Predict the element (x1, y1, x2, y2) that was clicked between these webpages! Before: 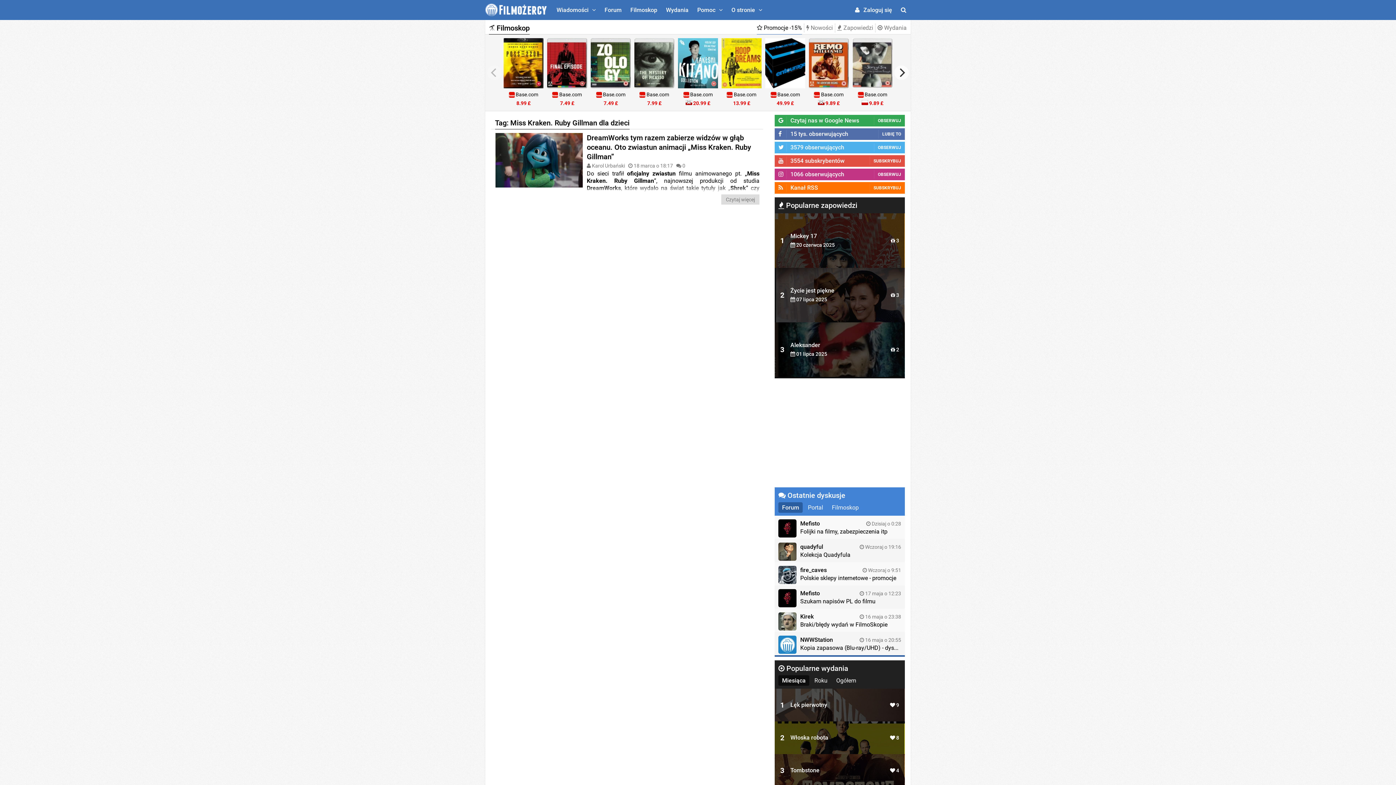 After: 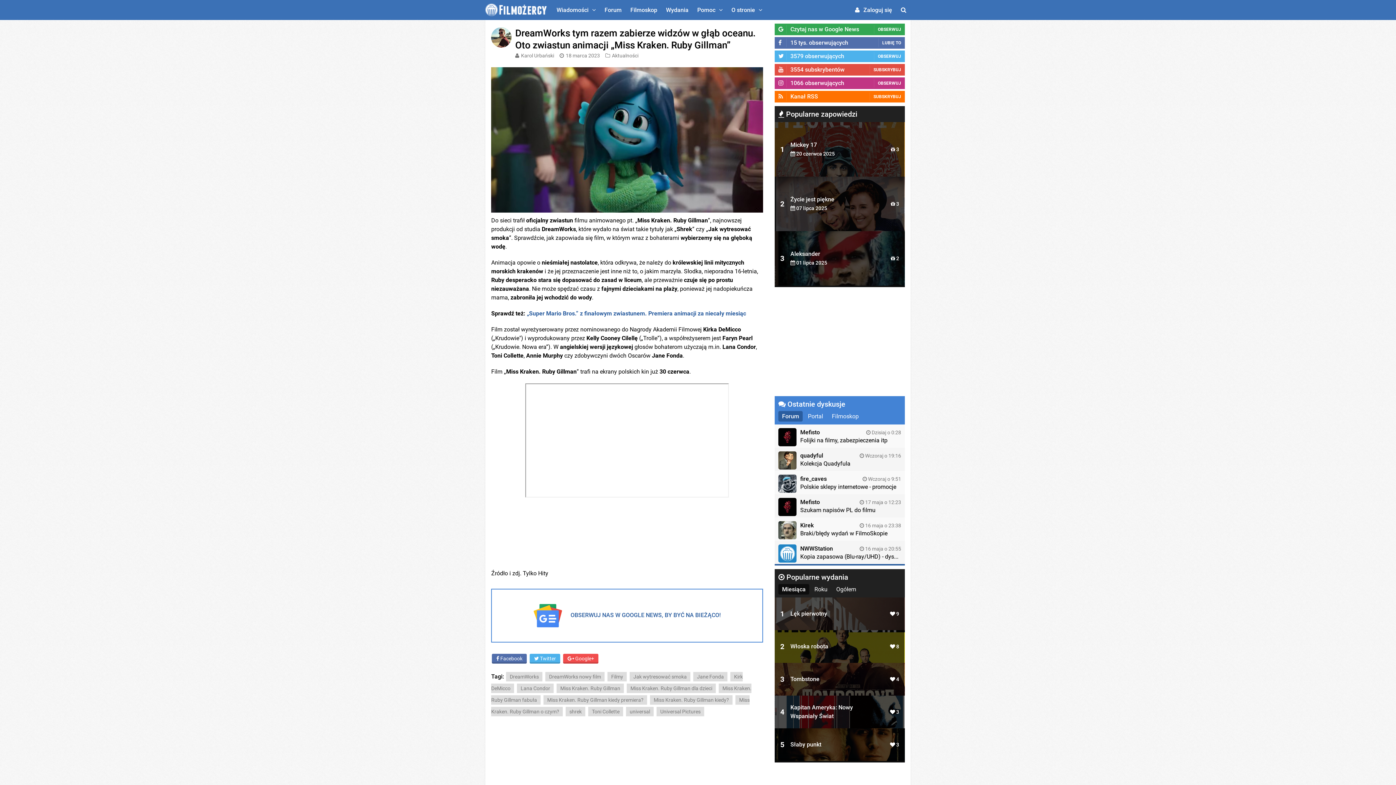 Action: label: Czytaj więcej bbox: (721, 194, 759, 204)